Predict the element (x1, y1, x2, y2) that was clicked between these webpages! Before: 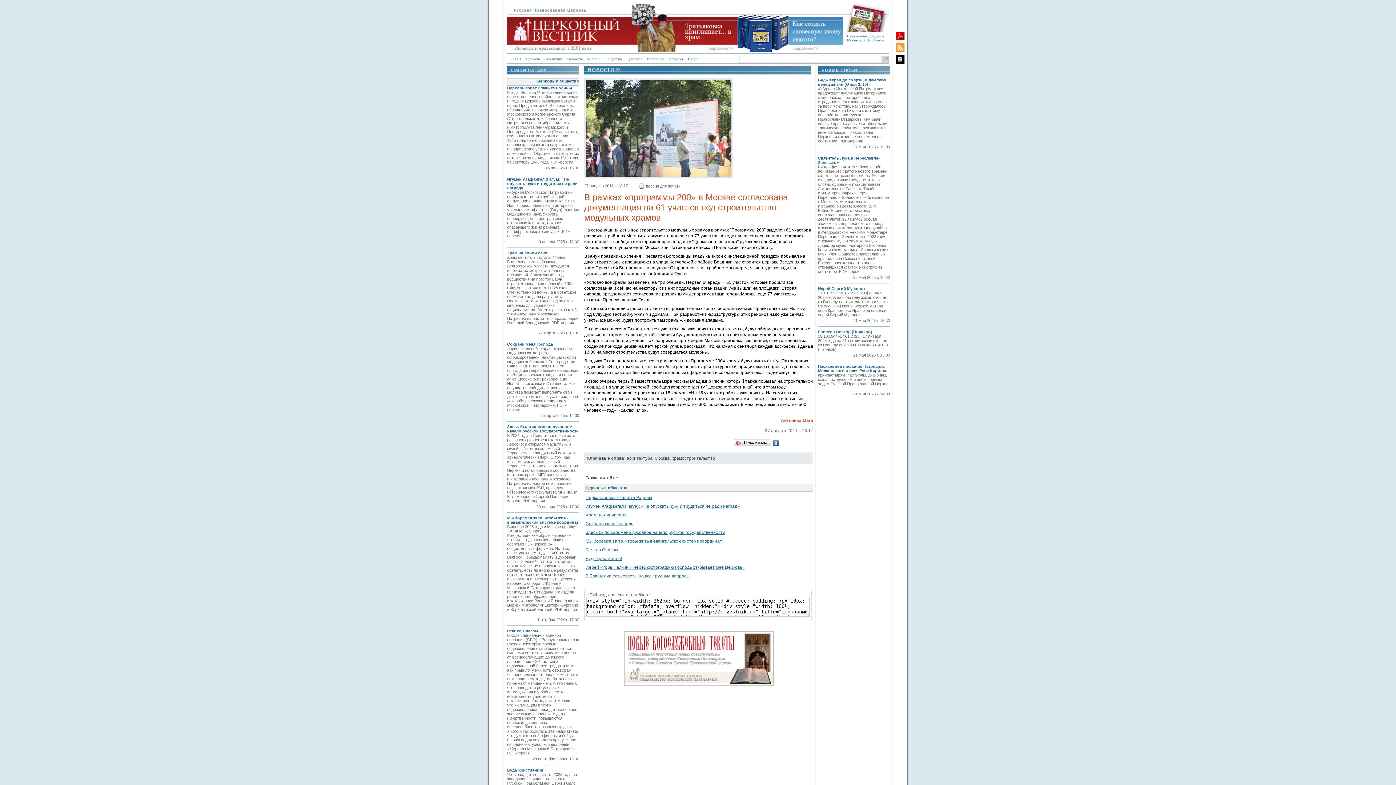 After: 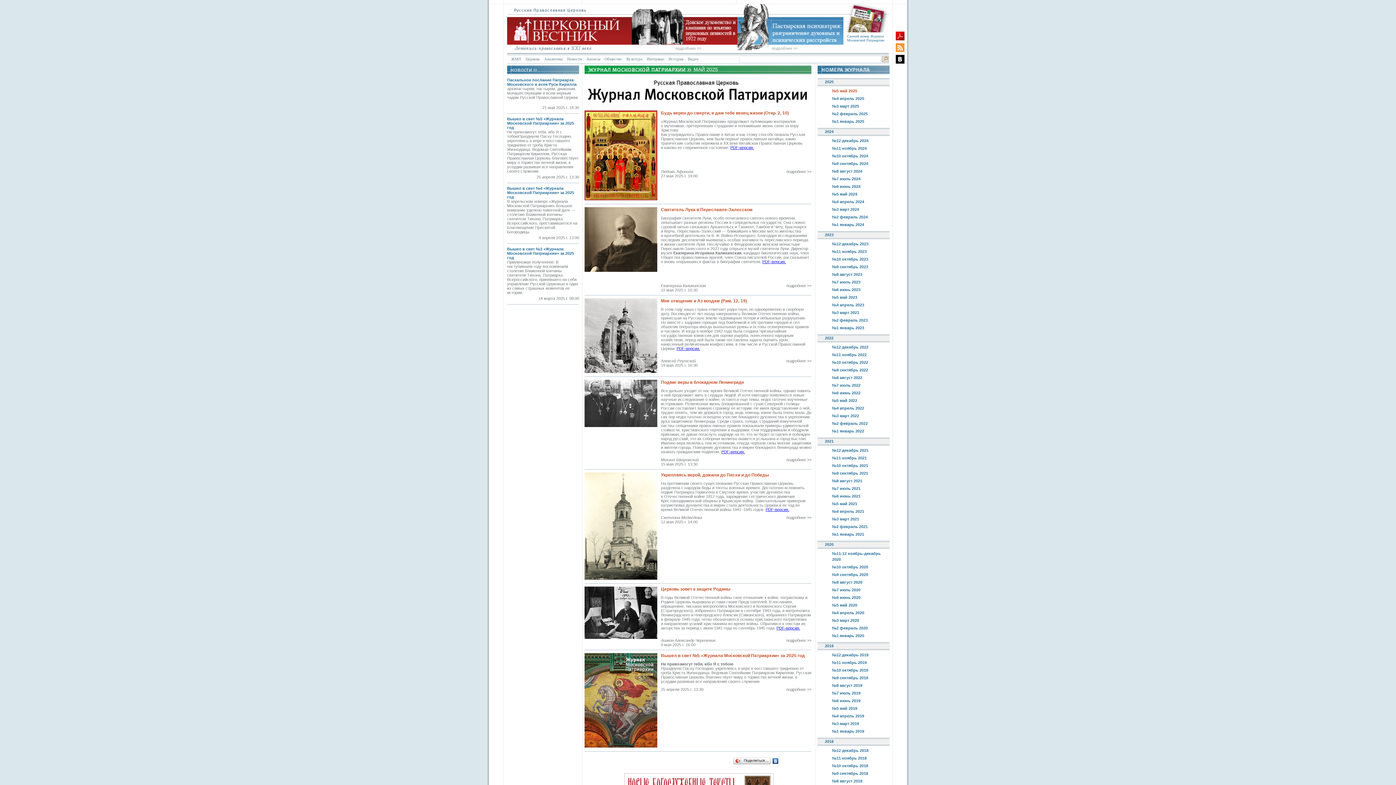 Action: bbox: (511, 56, 521, 61) label: ЖМП